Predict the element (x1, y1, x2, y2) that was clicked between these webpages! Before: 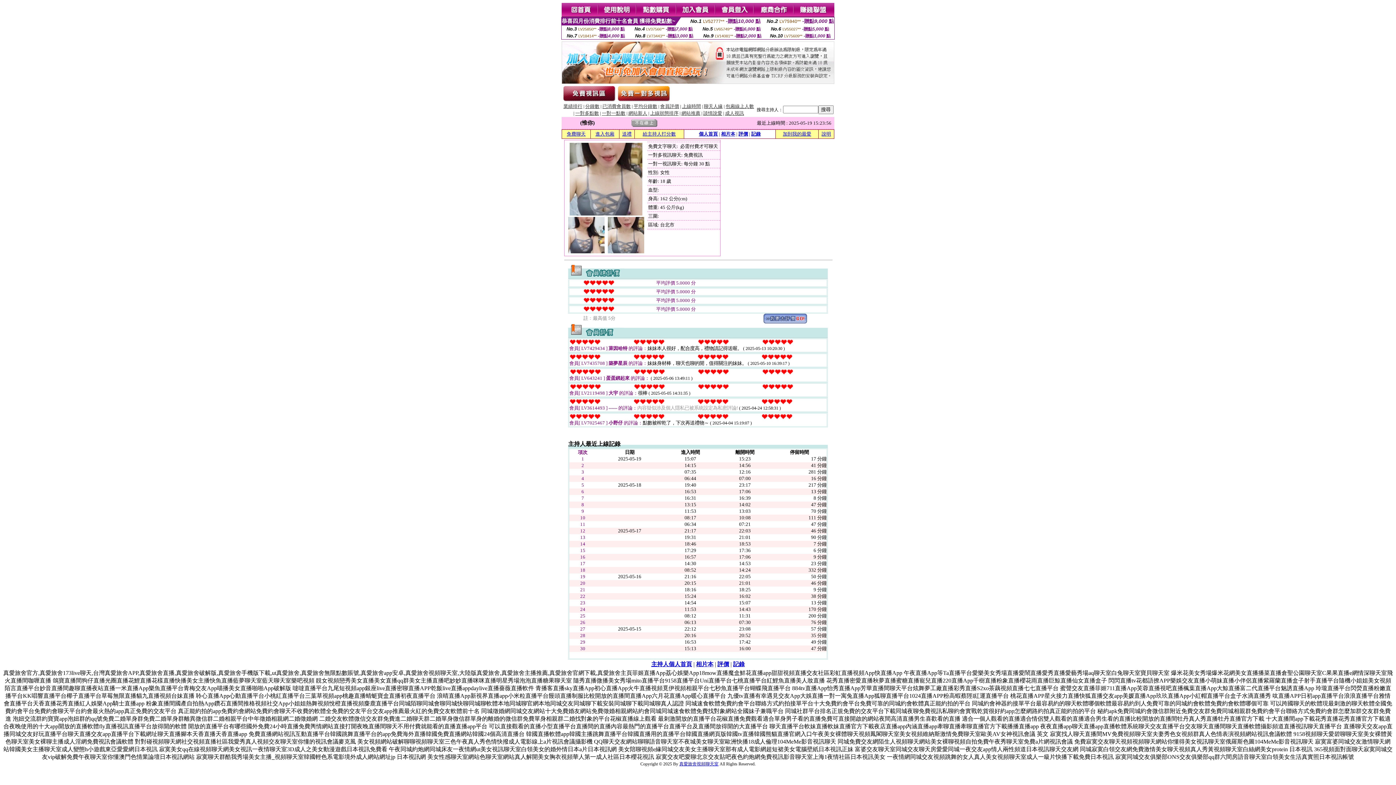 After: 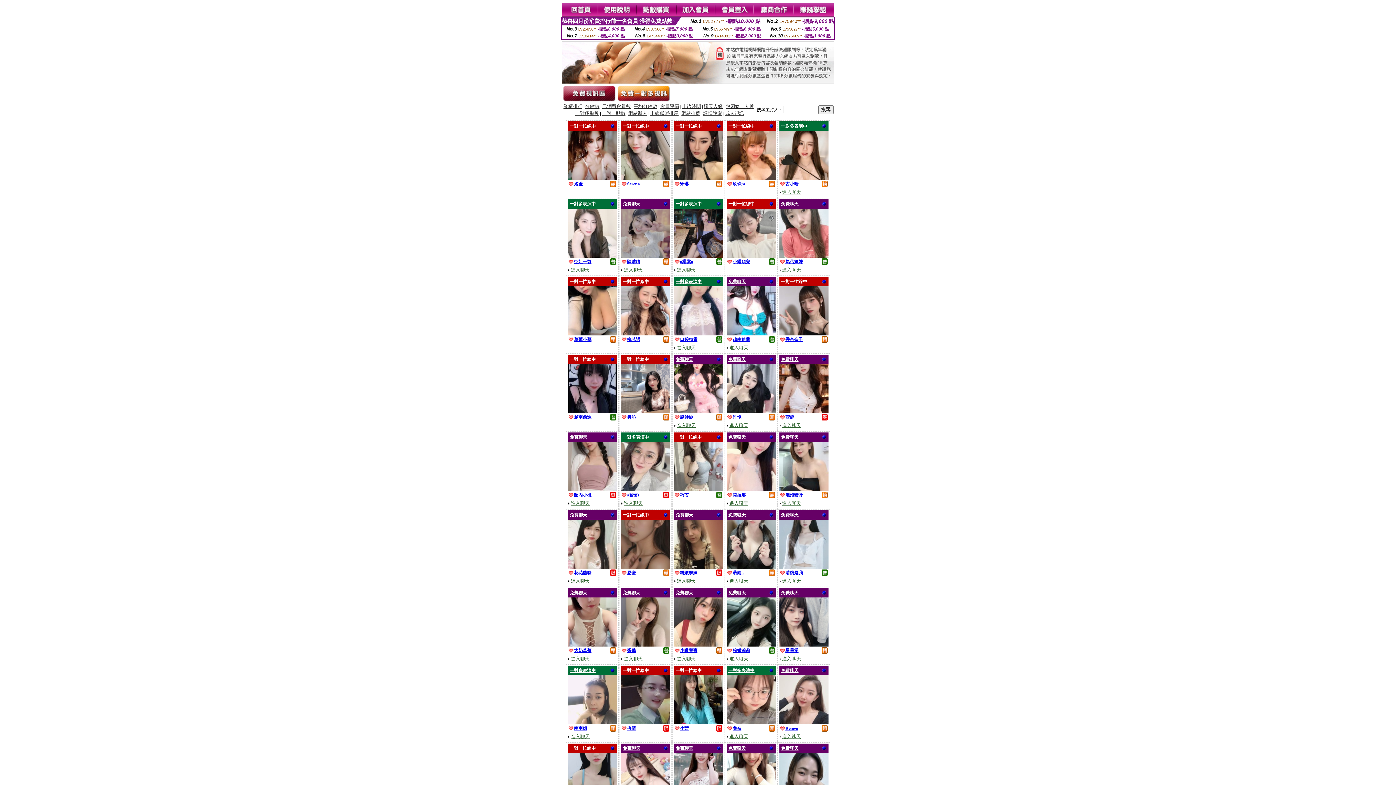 Action: label: 平均分鐘數 bbox: (633, 104, 657, 109)